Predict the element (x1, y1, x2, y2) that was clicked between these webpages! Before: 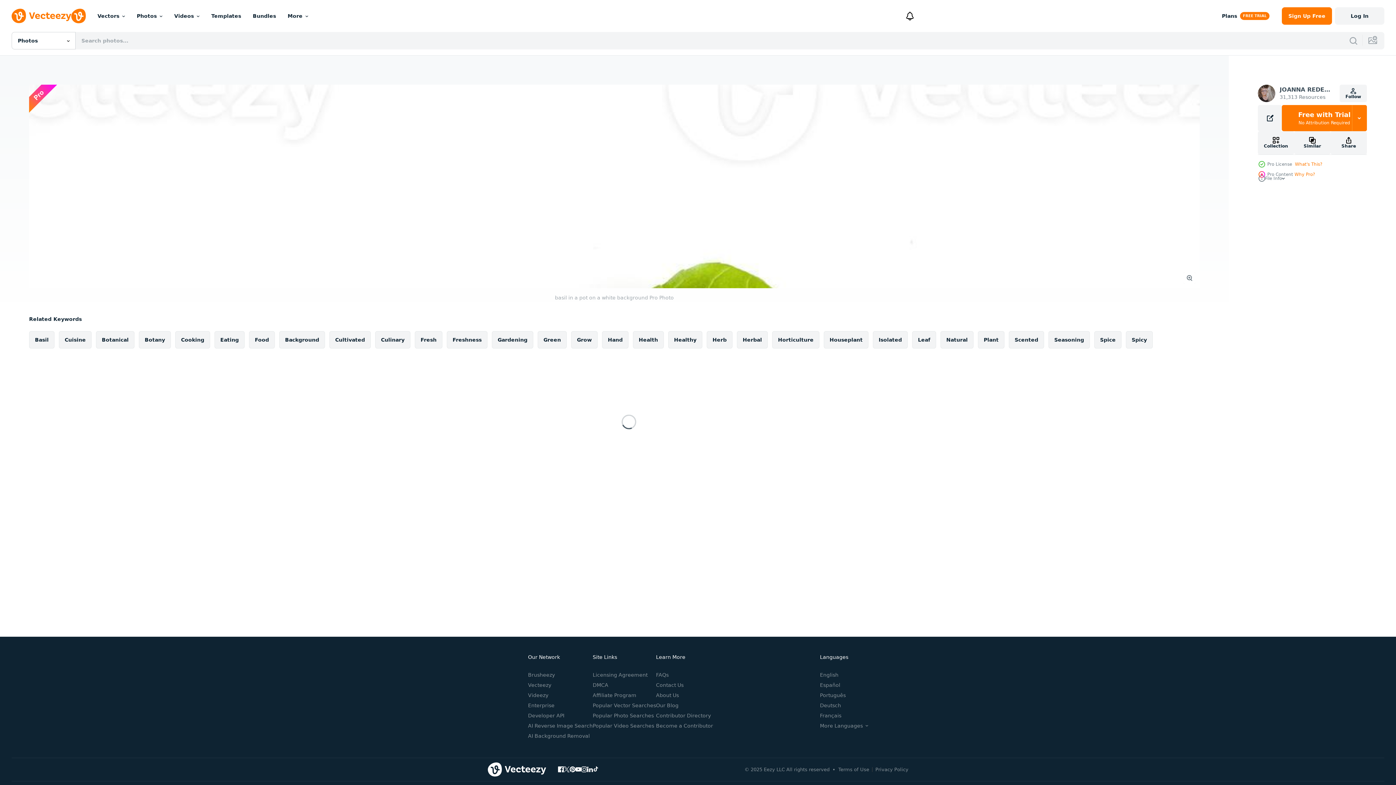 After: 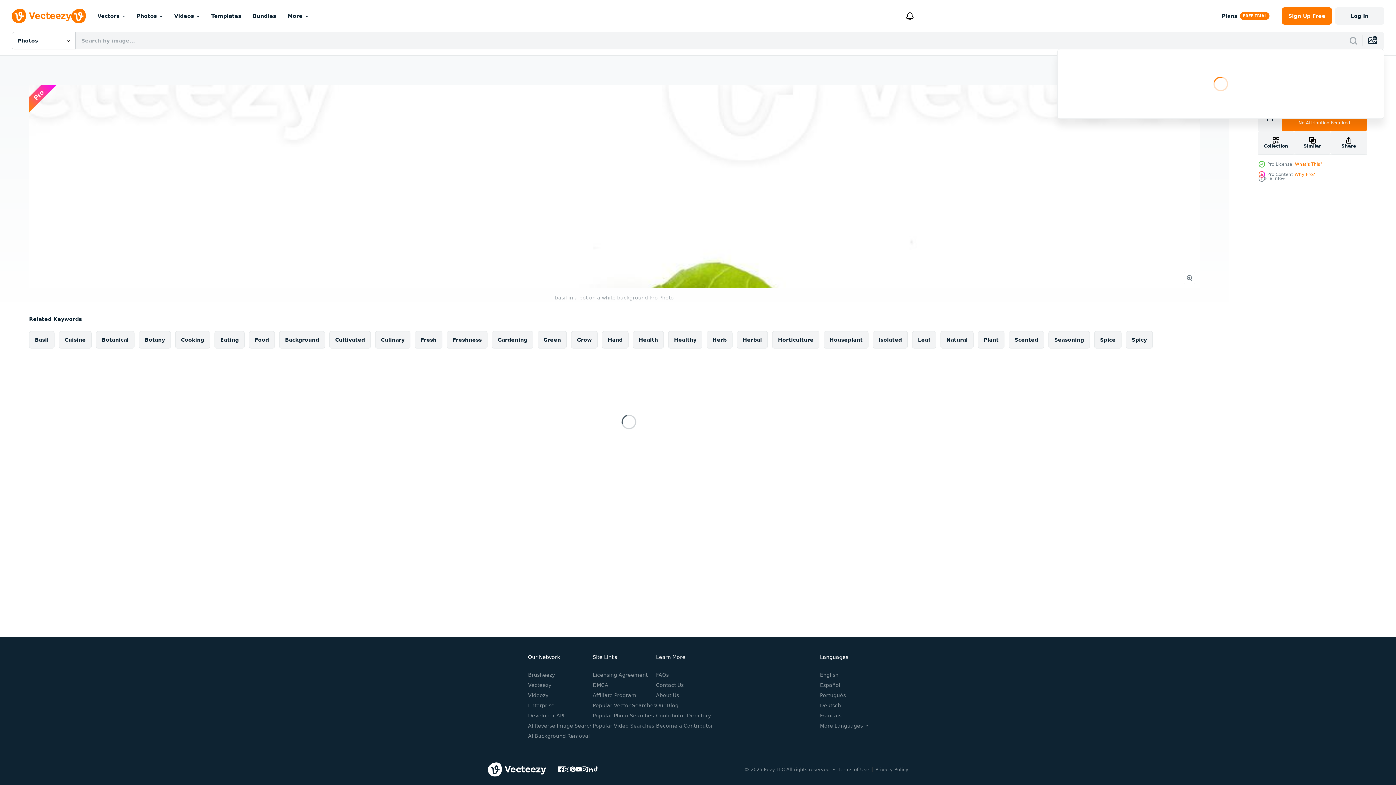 Action: bbox: (1362, 34, 1384, 45)